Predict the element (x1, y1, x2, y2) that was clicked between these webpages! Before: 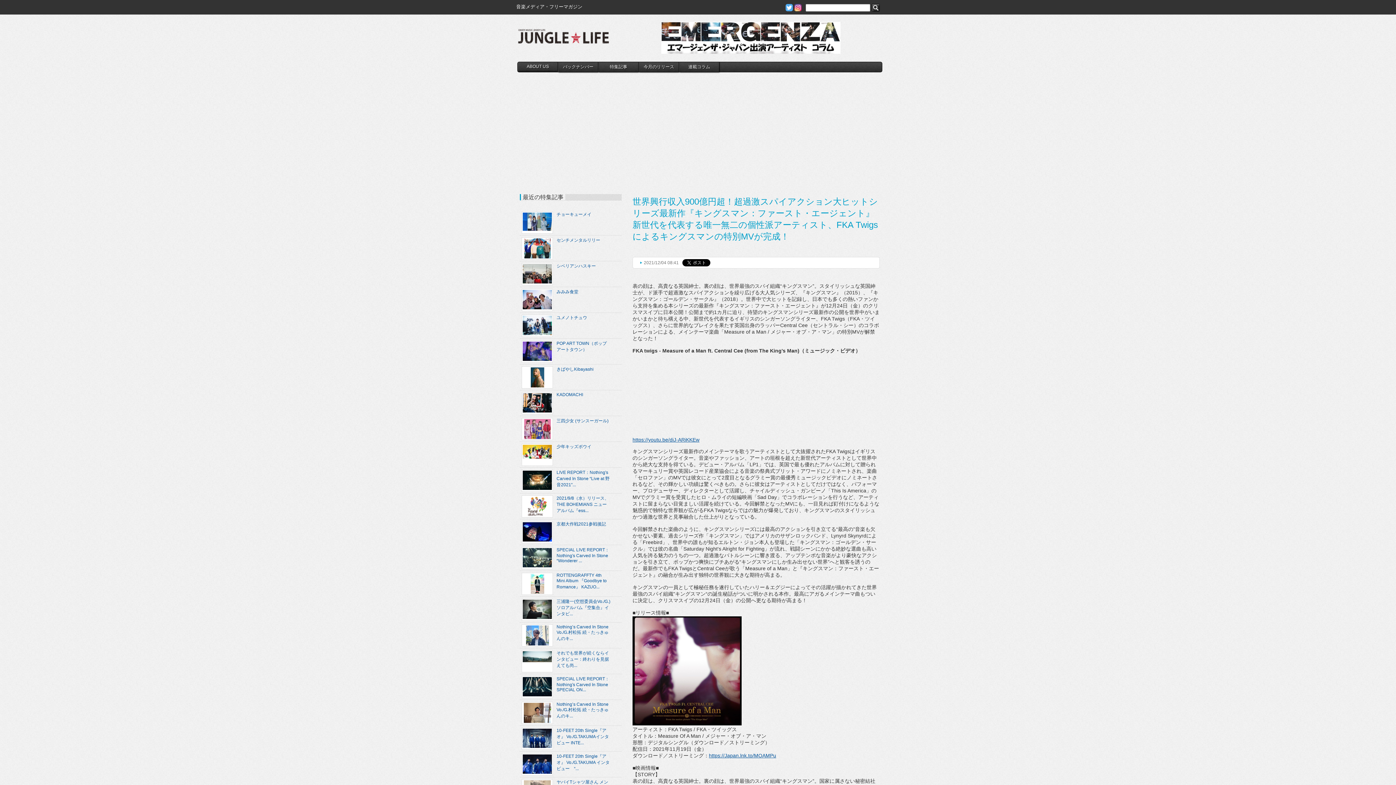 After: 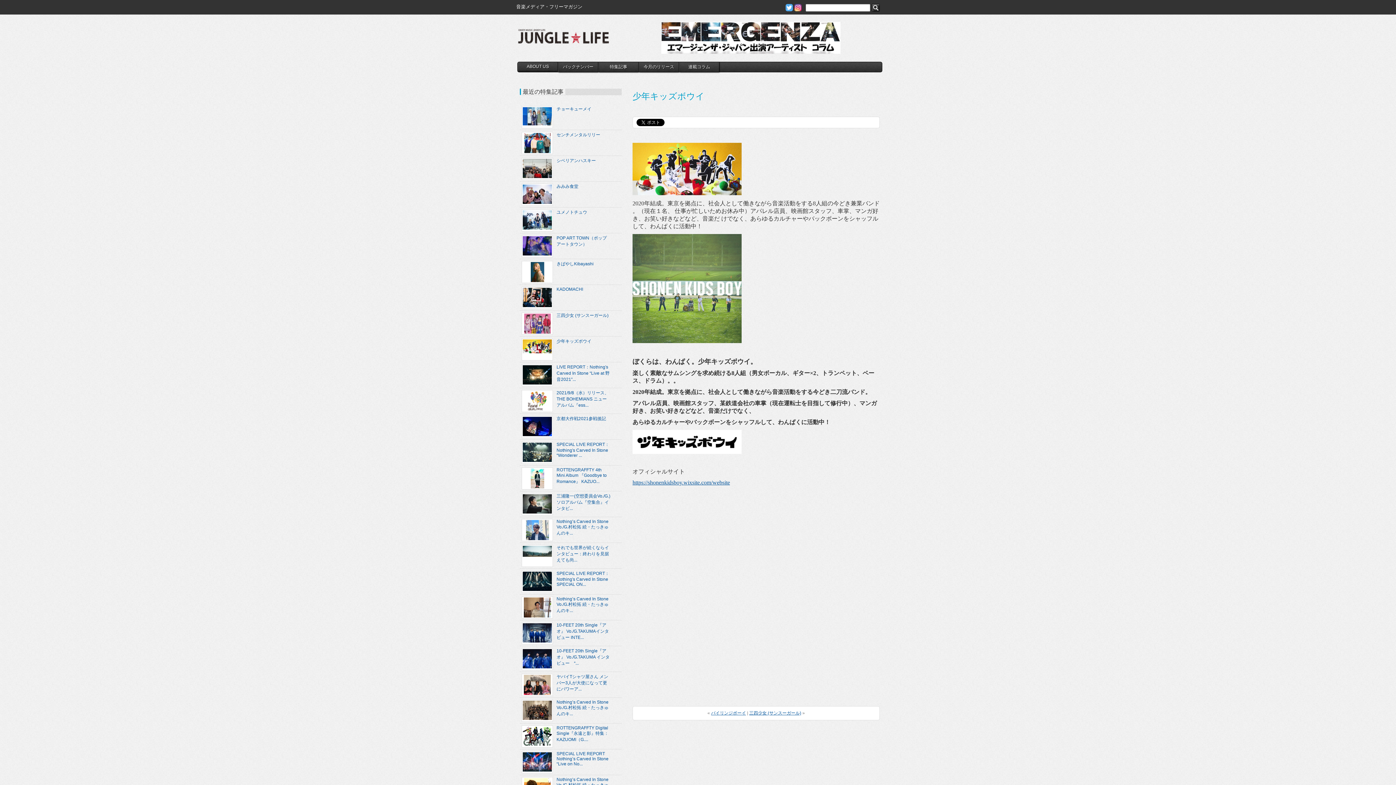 Action: bbox: (520, 442, 610, 467) label: 少年キッズボウイ